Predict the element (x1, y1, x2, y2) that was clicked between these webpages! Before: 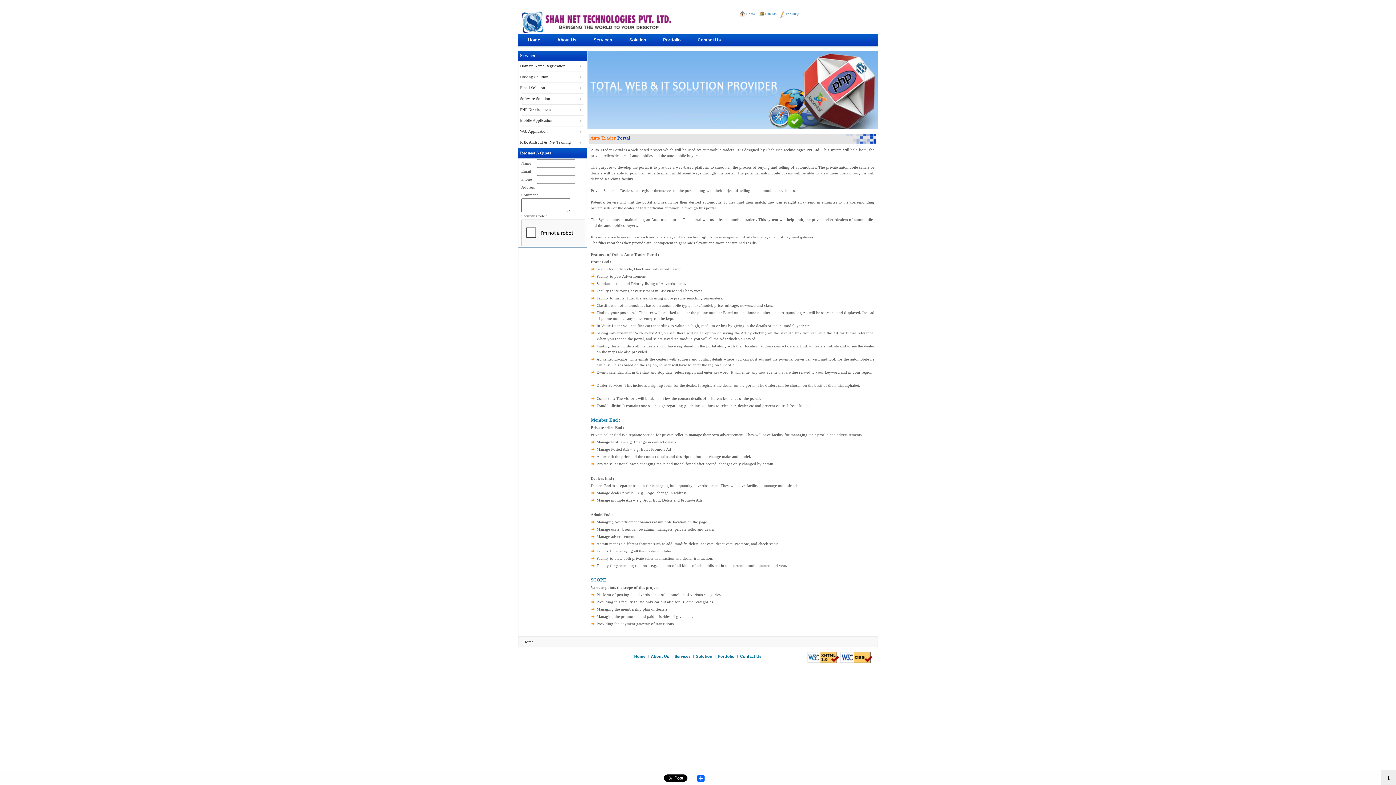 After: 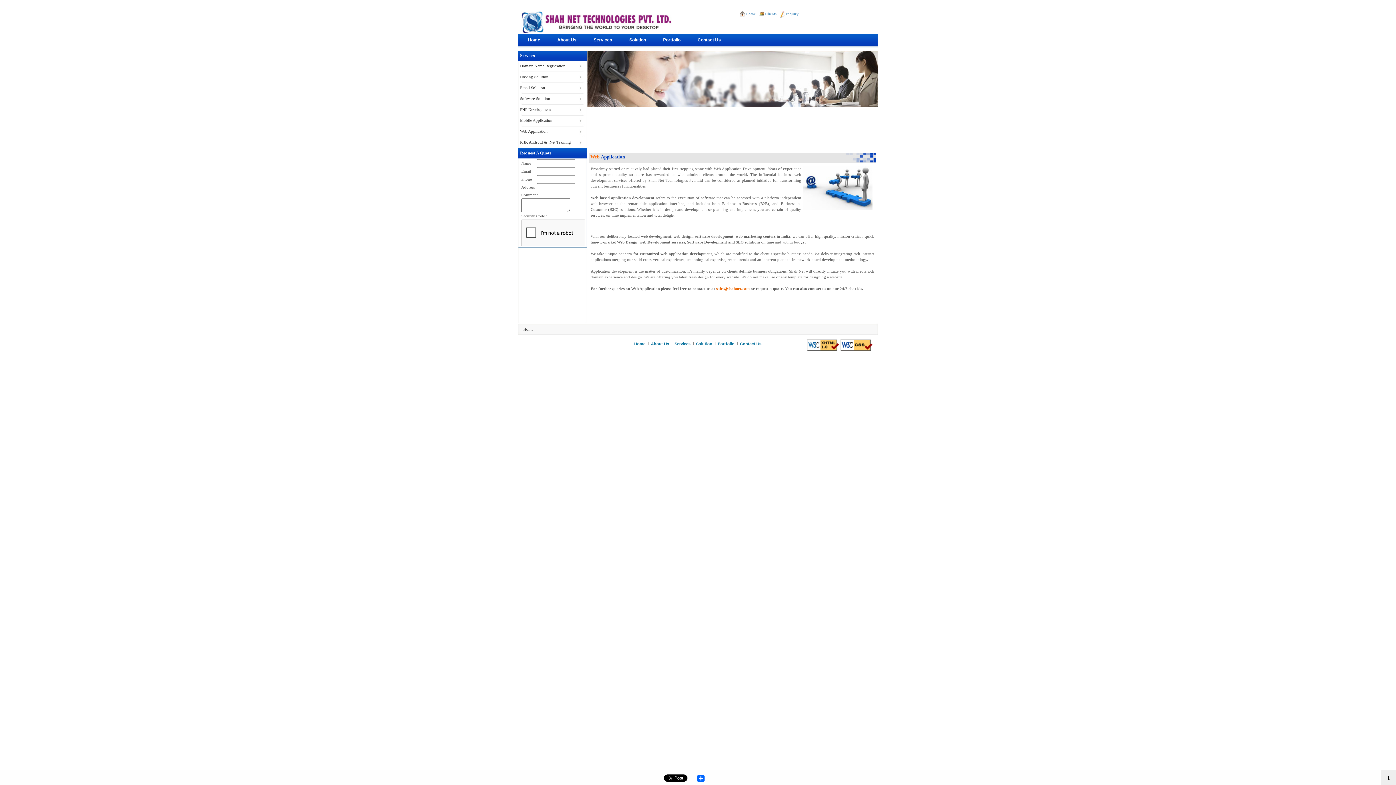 Action: label: Web Application bbox: (520, 129, 547, 133)